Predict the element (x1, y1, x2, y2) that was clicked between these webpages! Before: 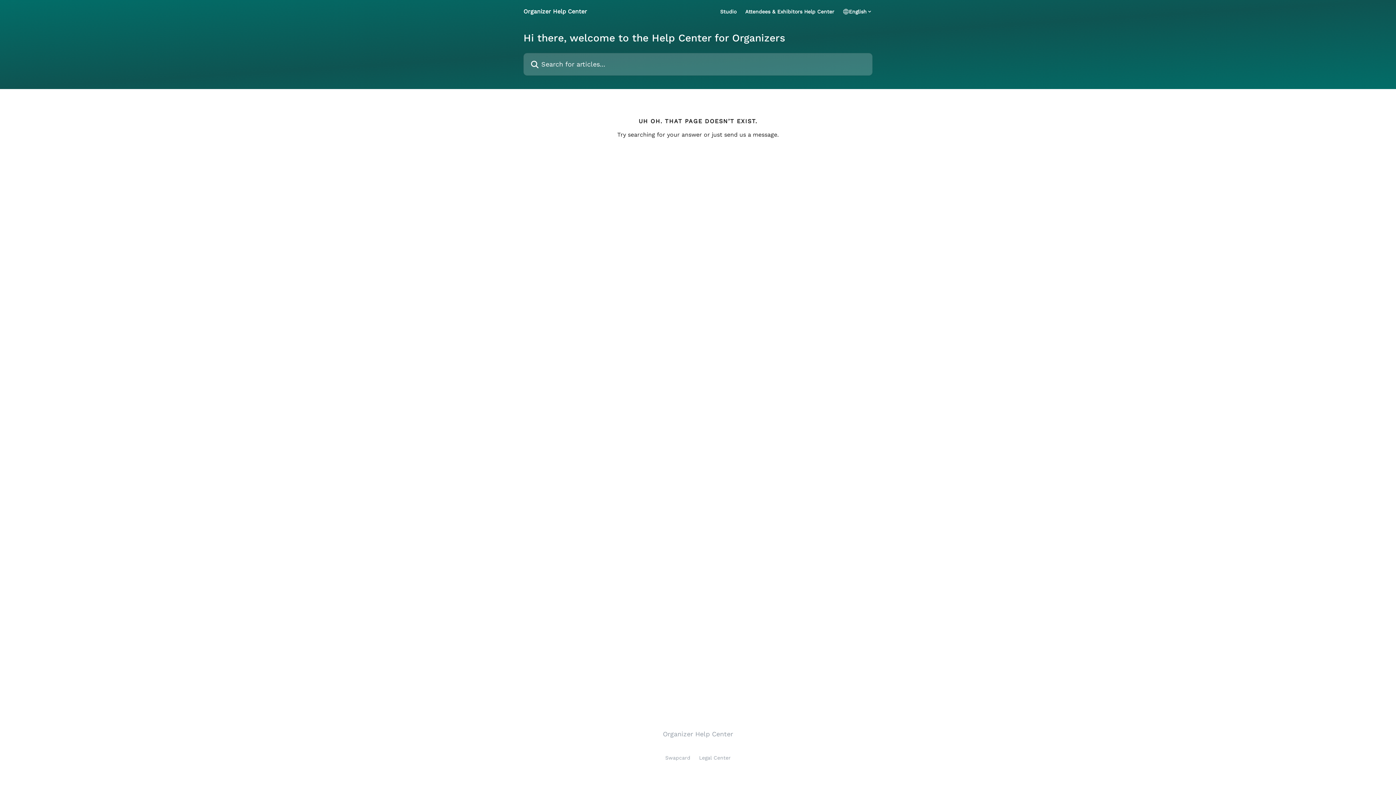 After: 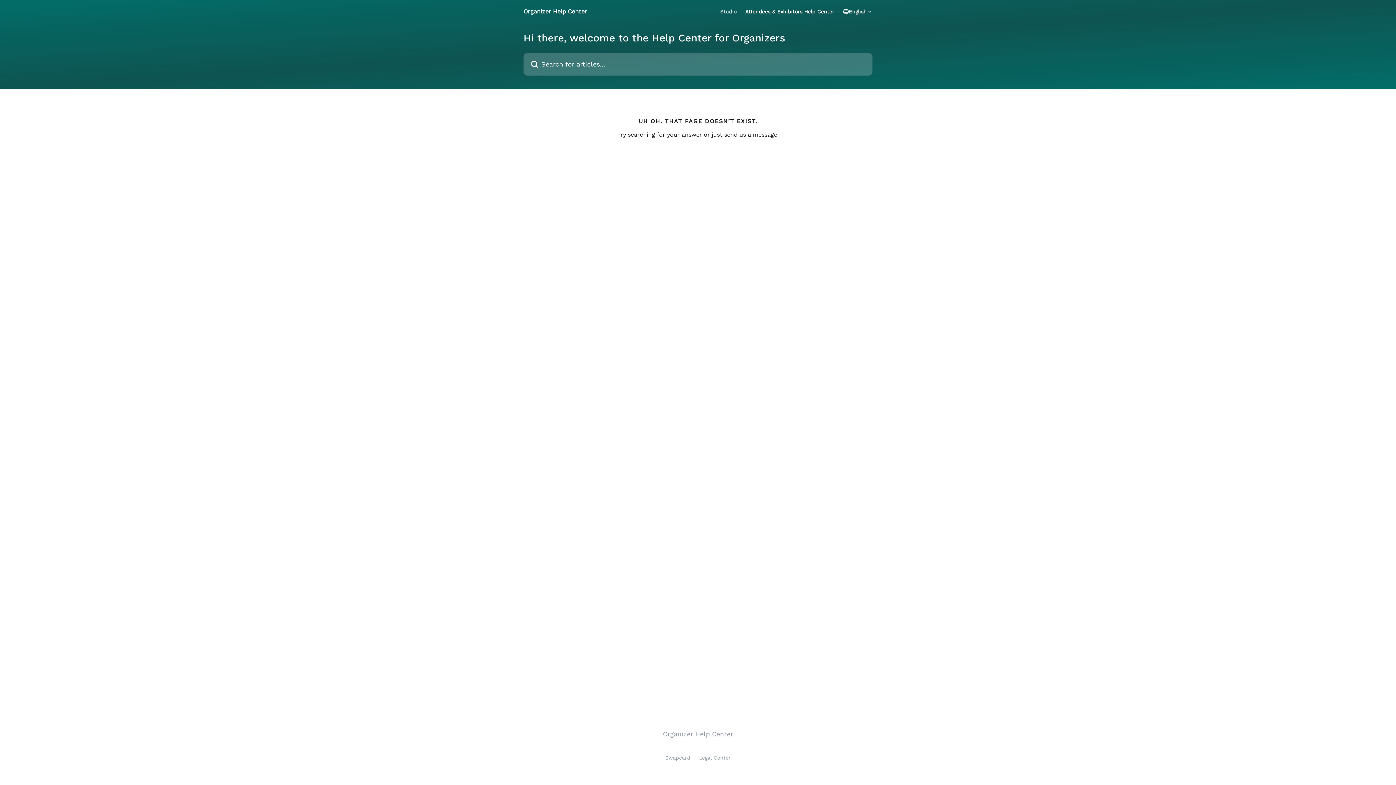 Action: label: Studio bbox: (720, 9, 736, 14)